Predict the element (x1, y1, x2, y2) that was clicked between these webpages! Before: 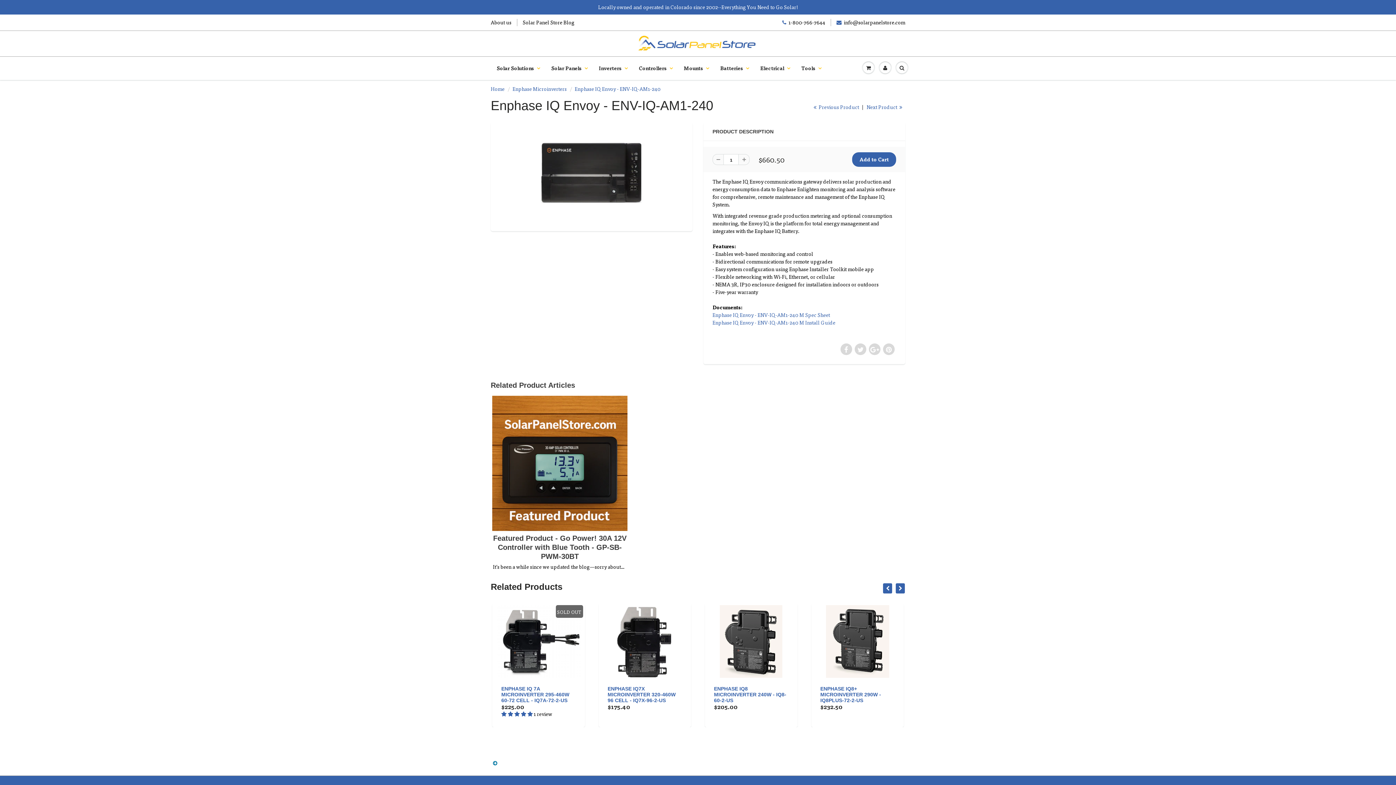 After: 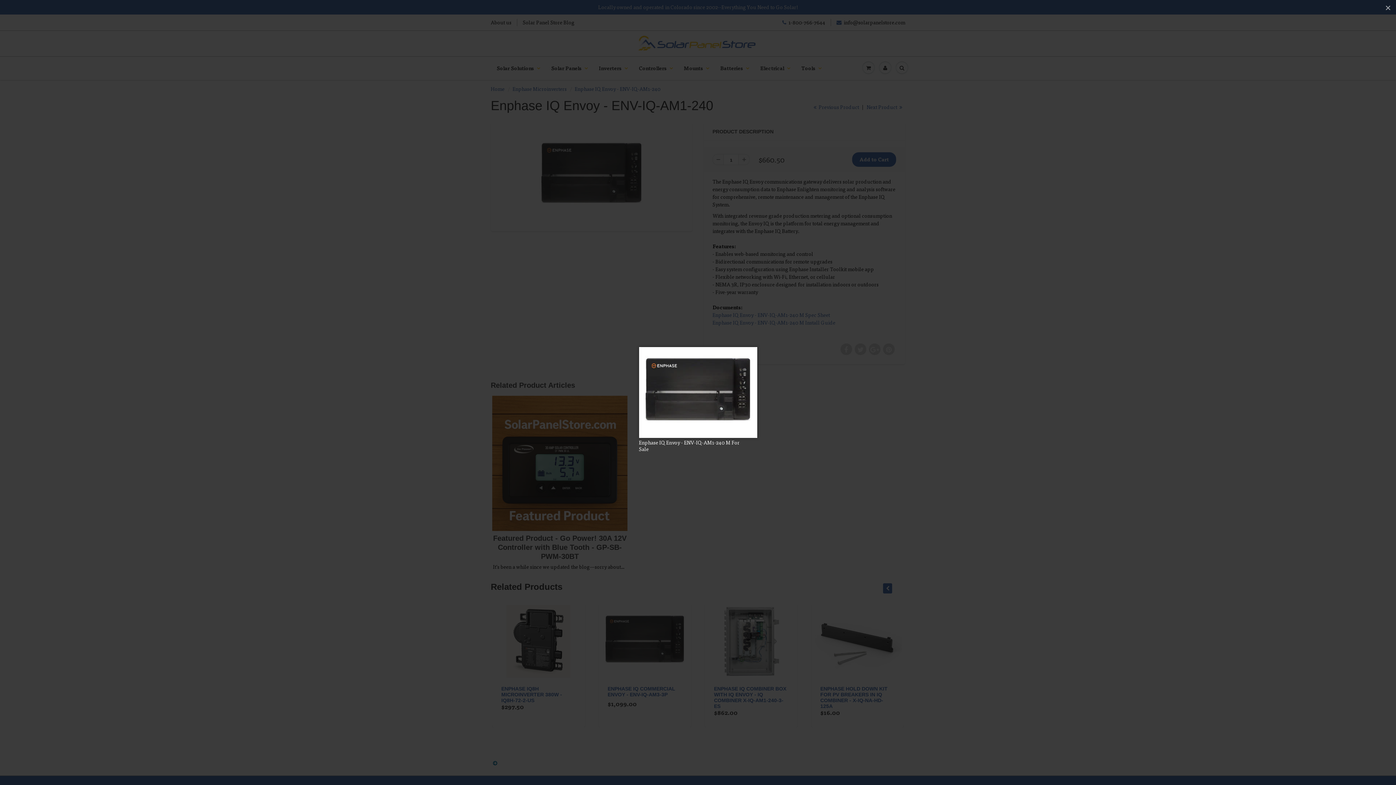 Action: bbox: (500, 129, 683, 222)